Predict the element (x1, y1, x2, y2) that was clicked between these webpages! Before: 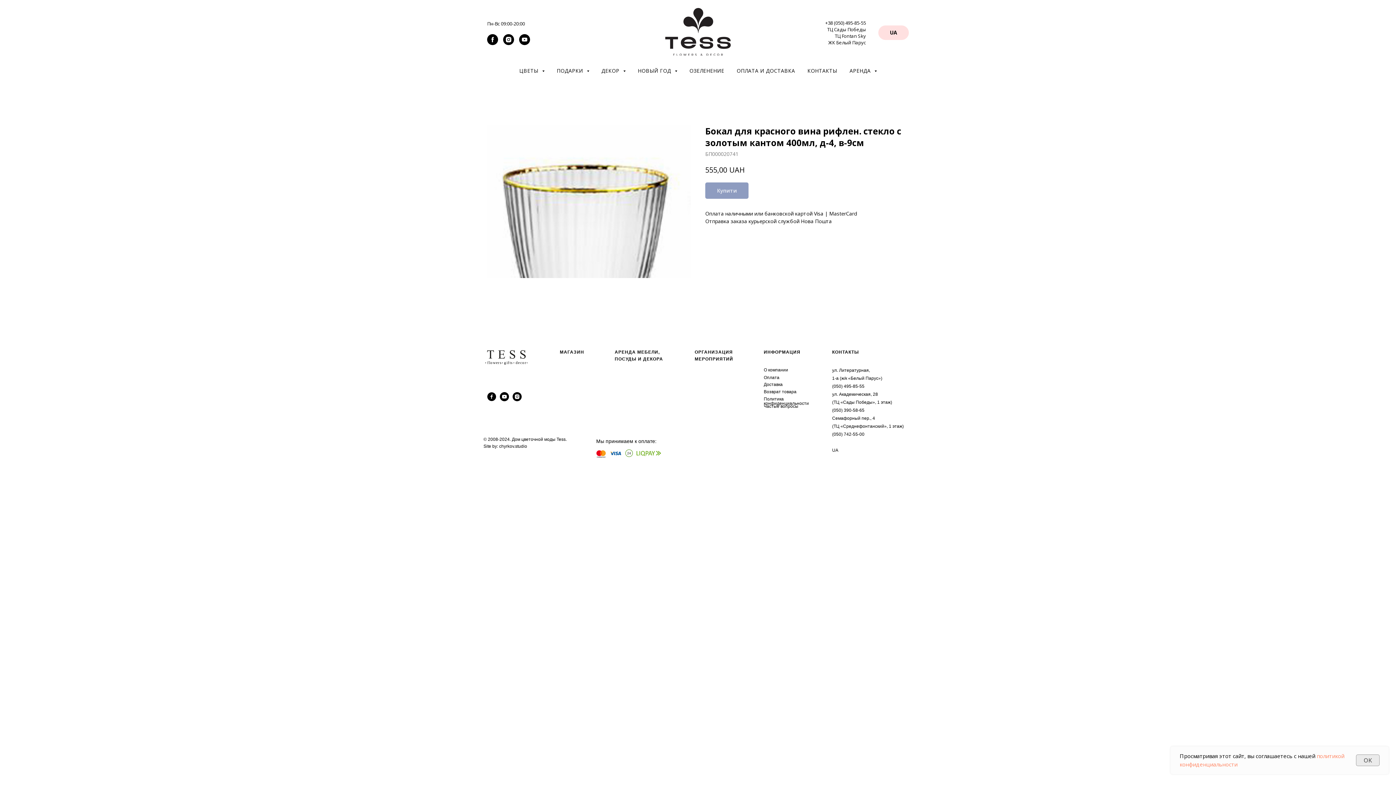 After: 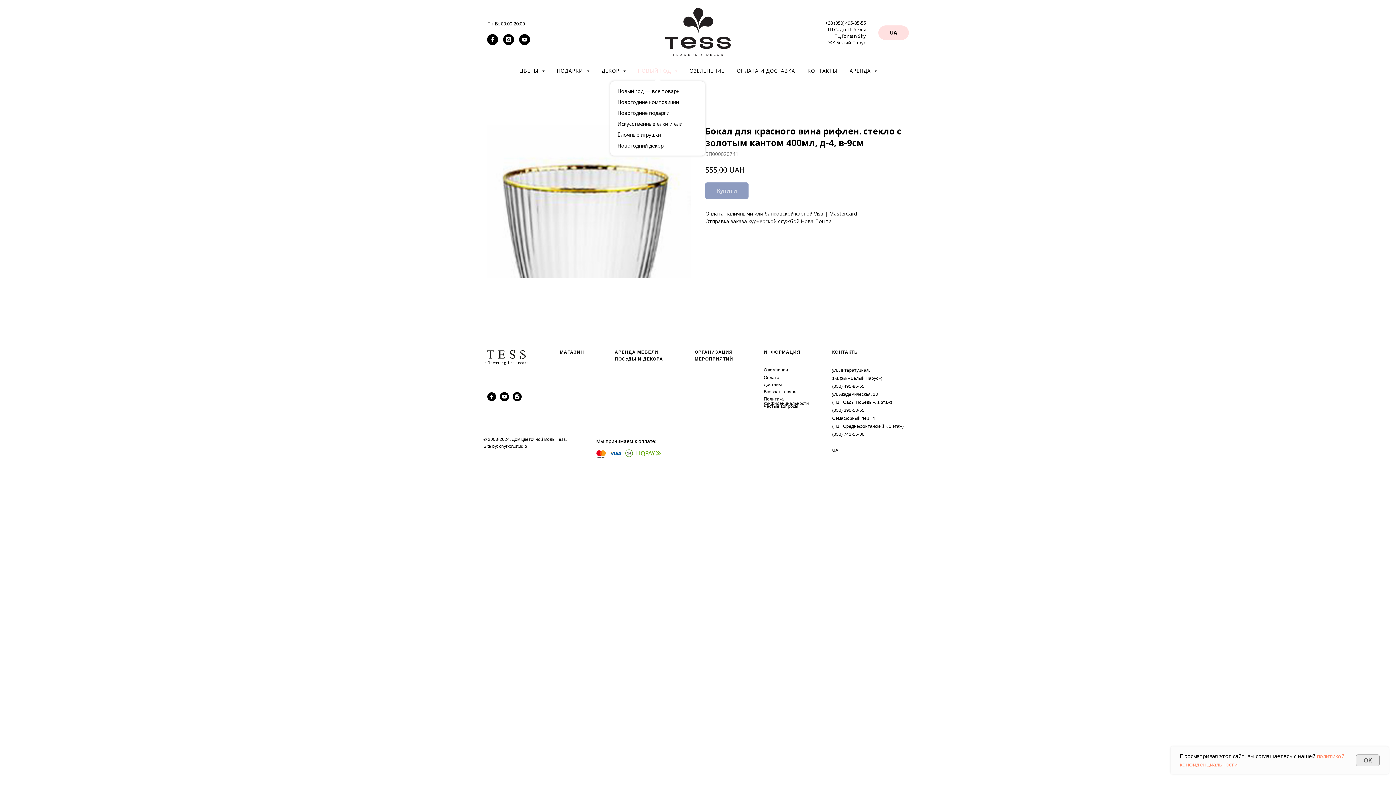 Action: label: НОВЫЙ ГОД  bbox: (638, 67, 677, 74)